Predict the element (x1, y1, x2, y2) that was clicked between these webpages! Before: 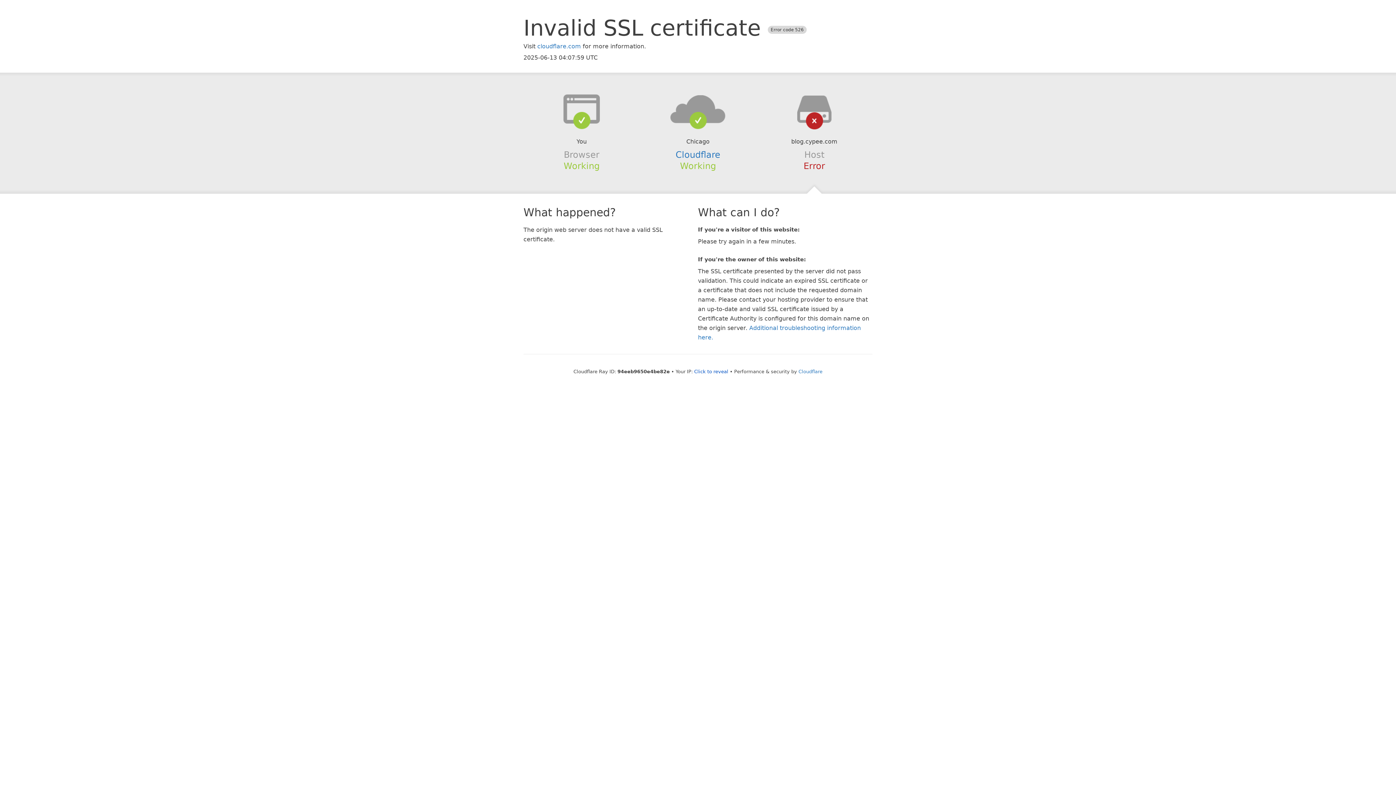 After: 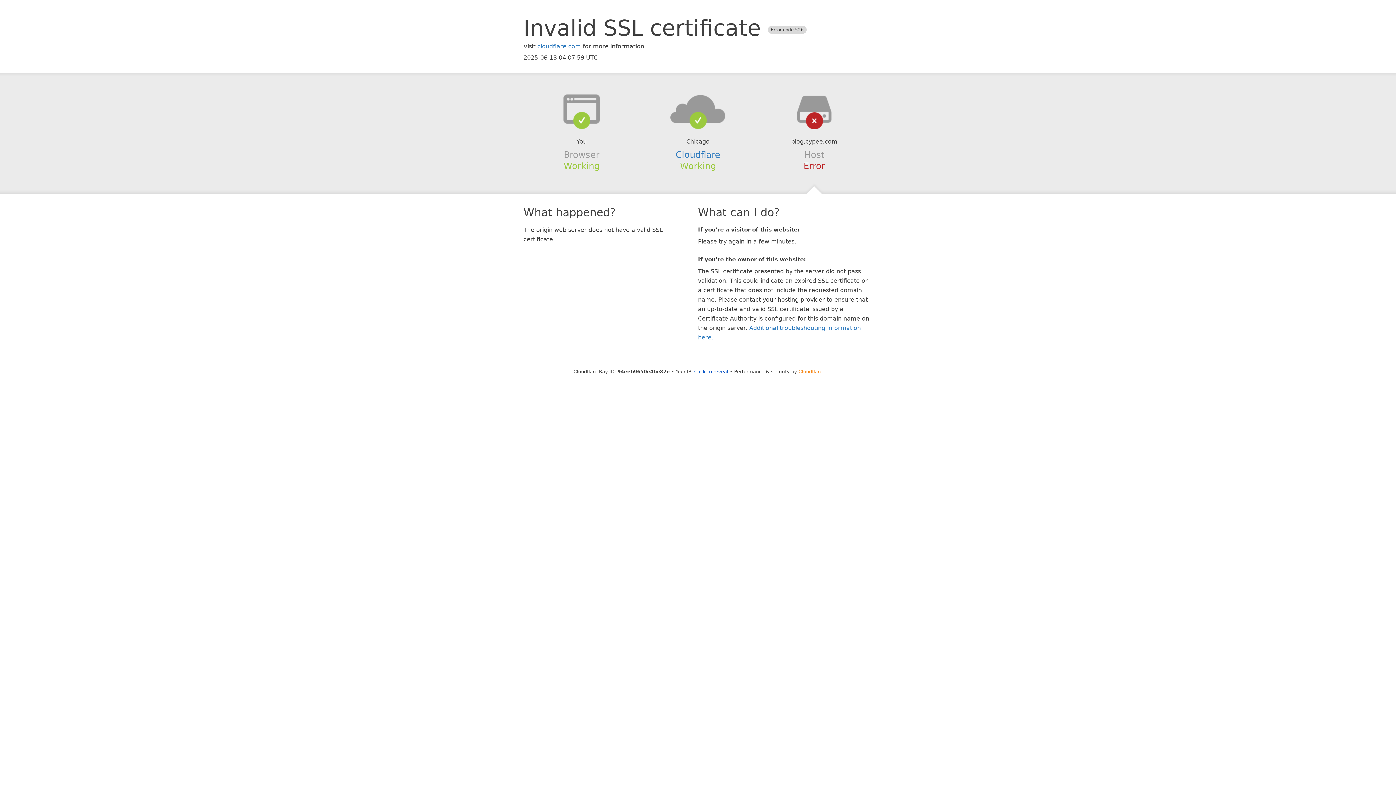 Action: label: Cloudflare bbox: (798, 368, 822, 374)